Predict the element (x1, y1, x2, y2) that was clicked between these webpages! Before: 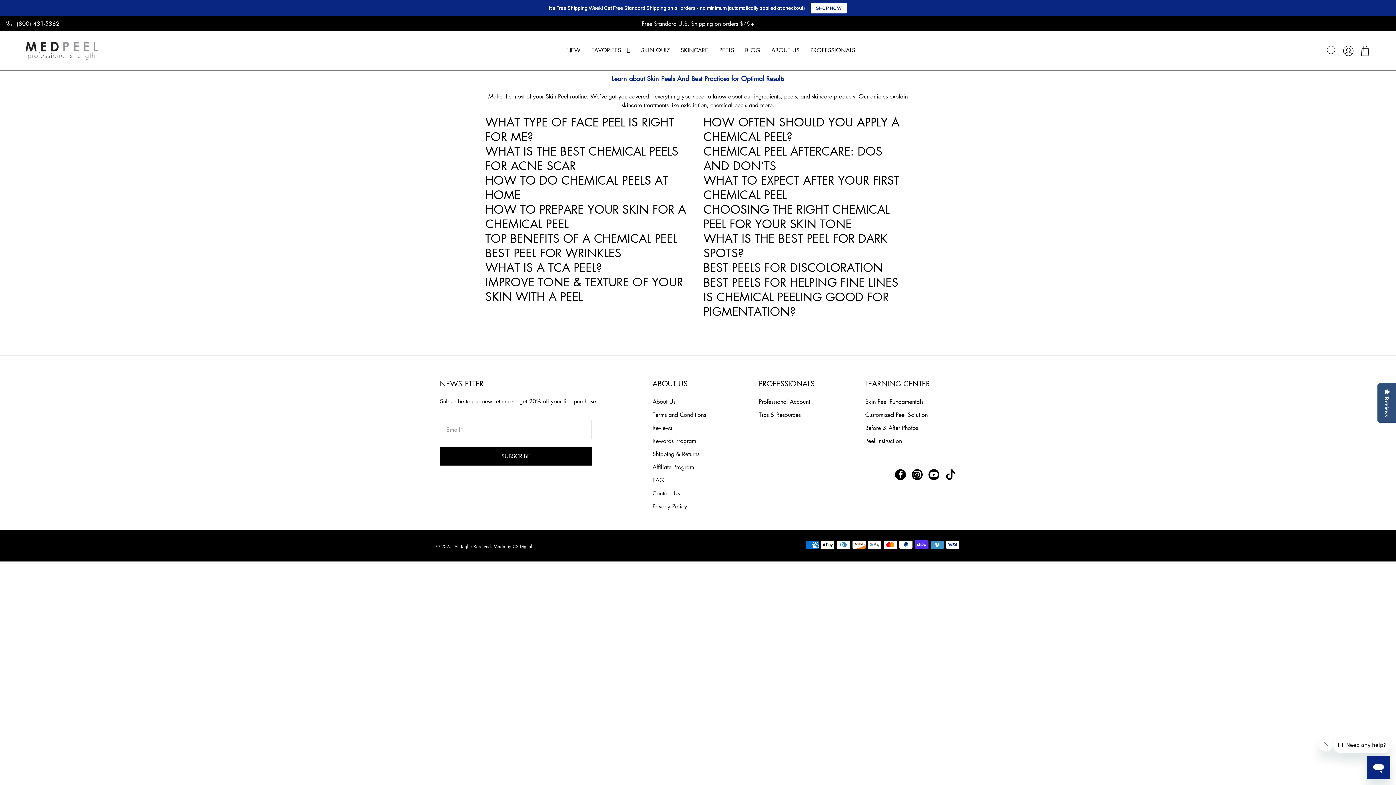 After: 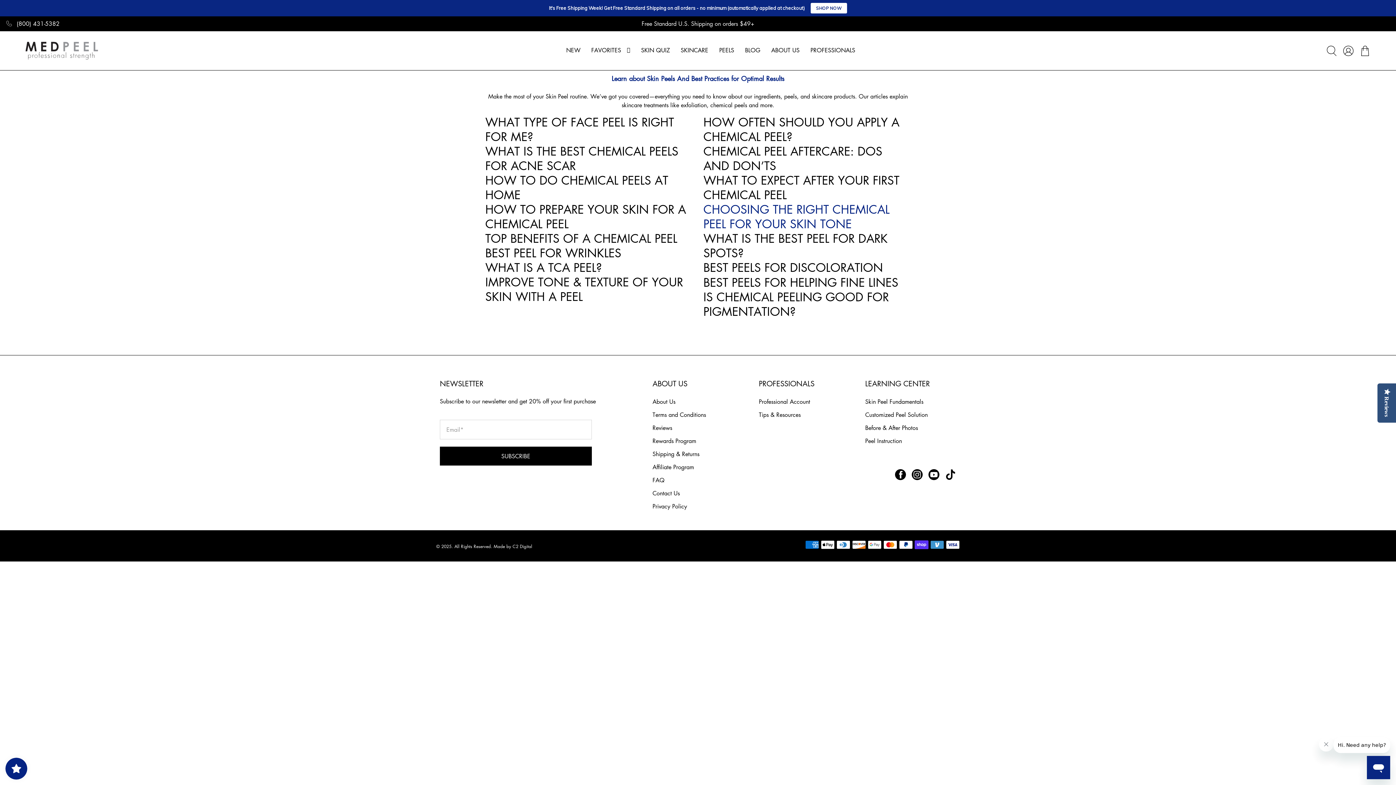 Action: label: CHOOSING THE RIGHT CHEMICAL PEEL FOR YOUR SKIN TONE bbox: (703, 185, 889, 215)